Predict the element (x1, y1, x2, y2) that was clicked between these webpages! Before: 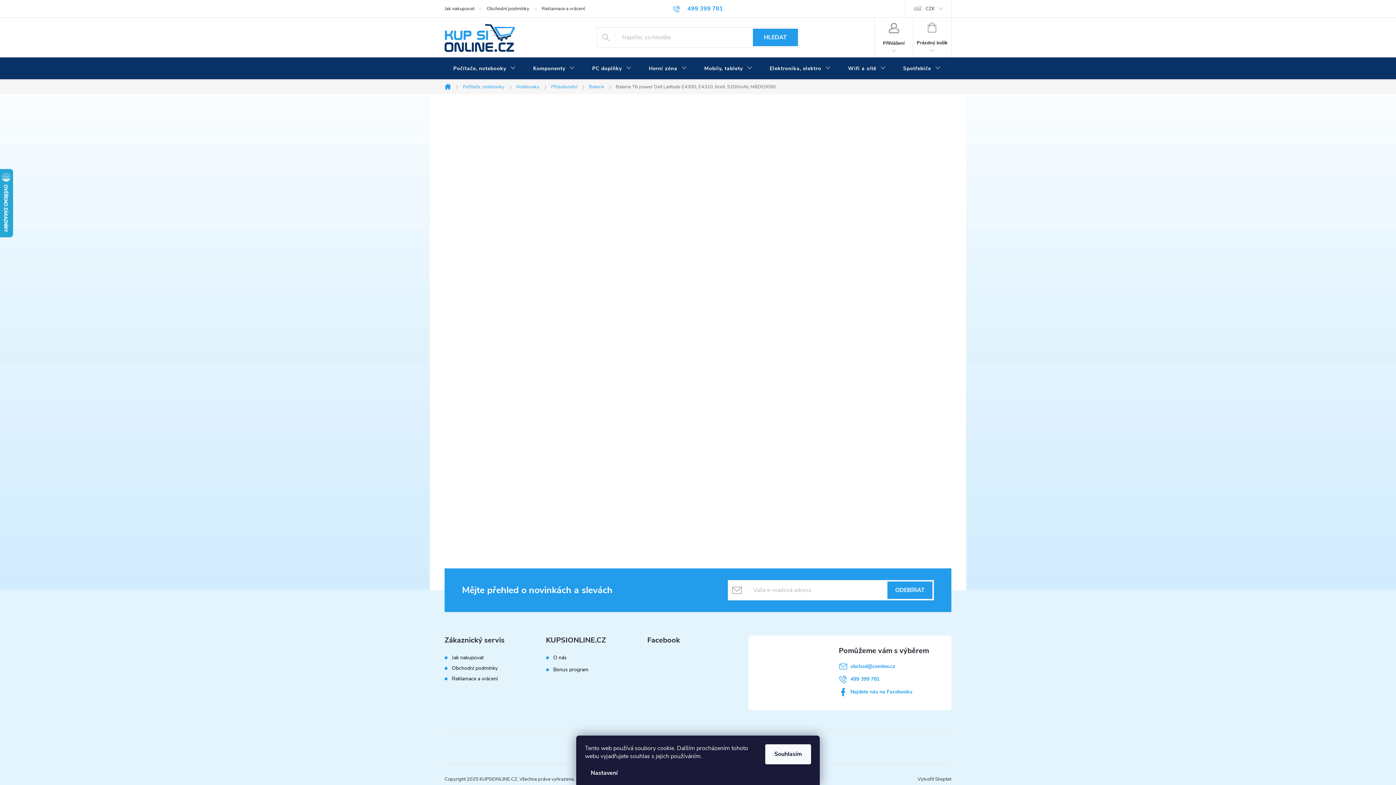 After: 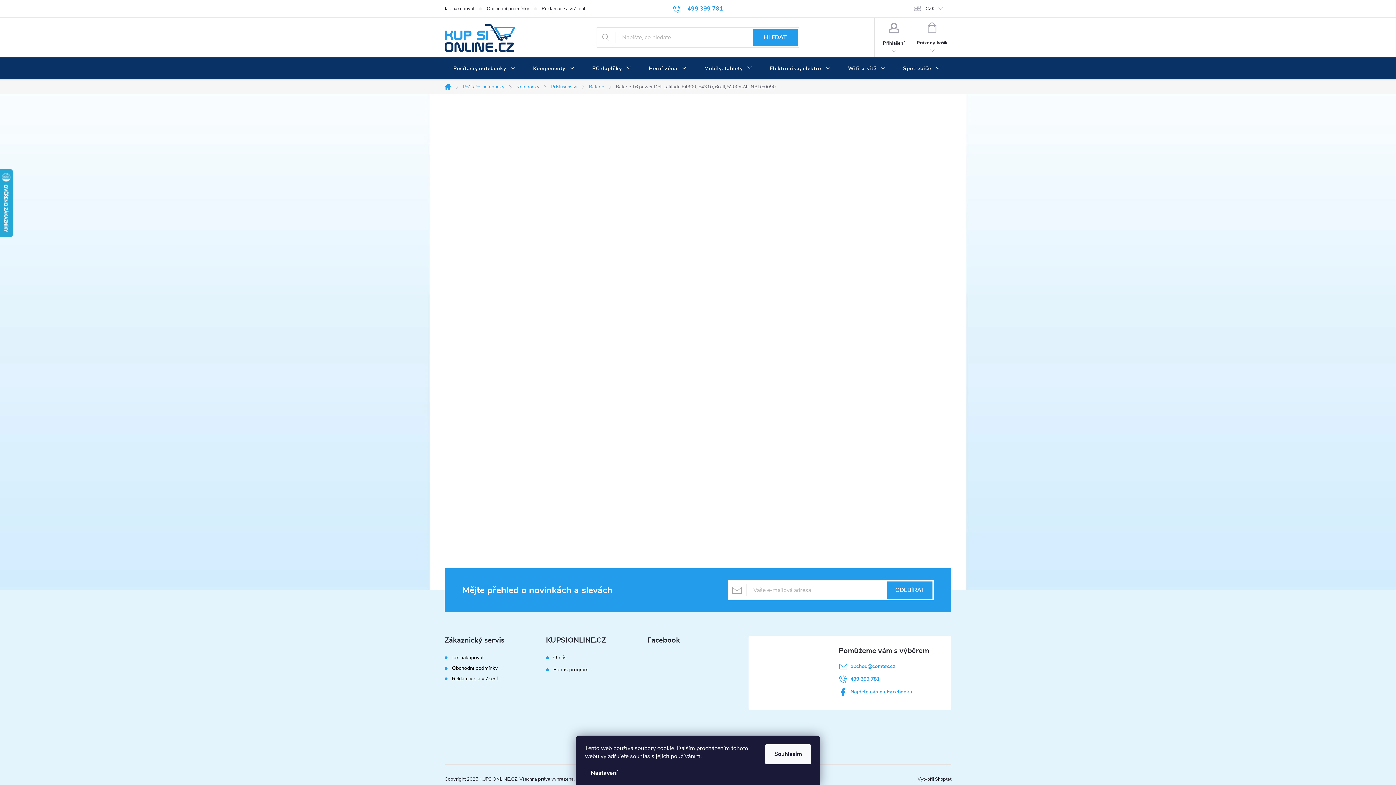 Action: label: Najdete nás na Facebooku bbox: (850, 688, 912, 695)